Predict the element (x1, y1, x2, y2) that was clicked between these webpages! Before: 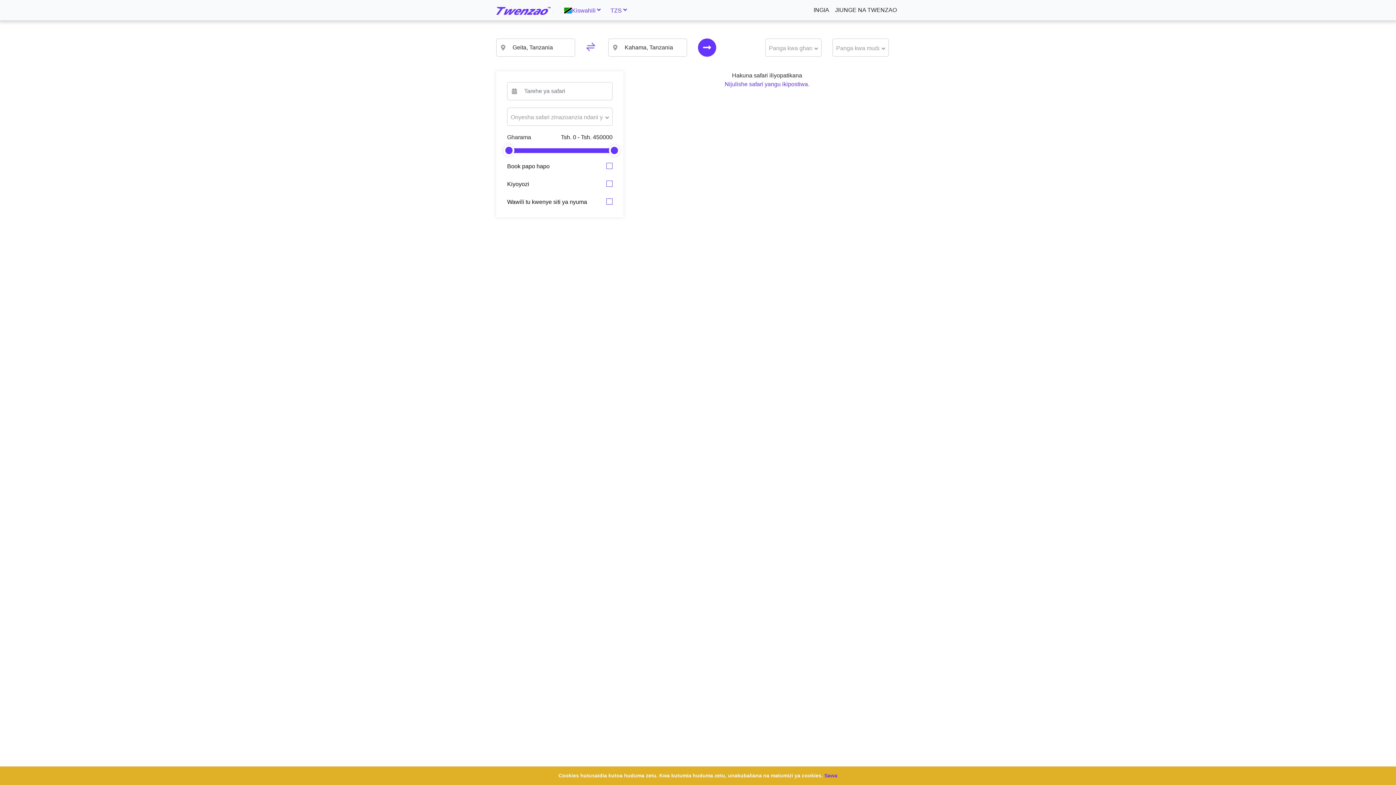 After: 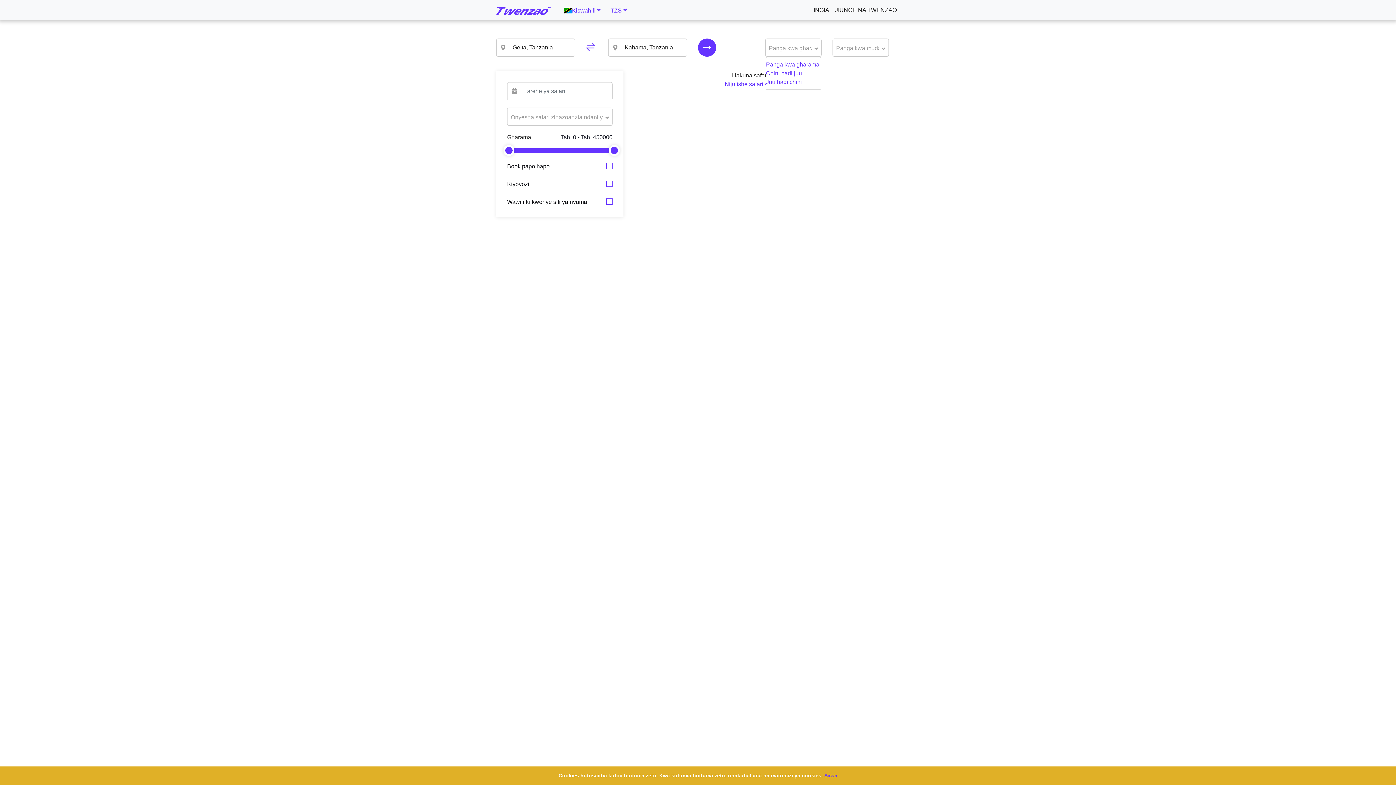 Action: label: Panga kwa gharama
  bbox: (765, 38, 821, 56)